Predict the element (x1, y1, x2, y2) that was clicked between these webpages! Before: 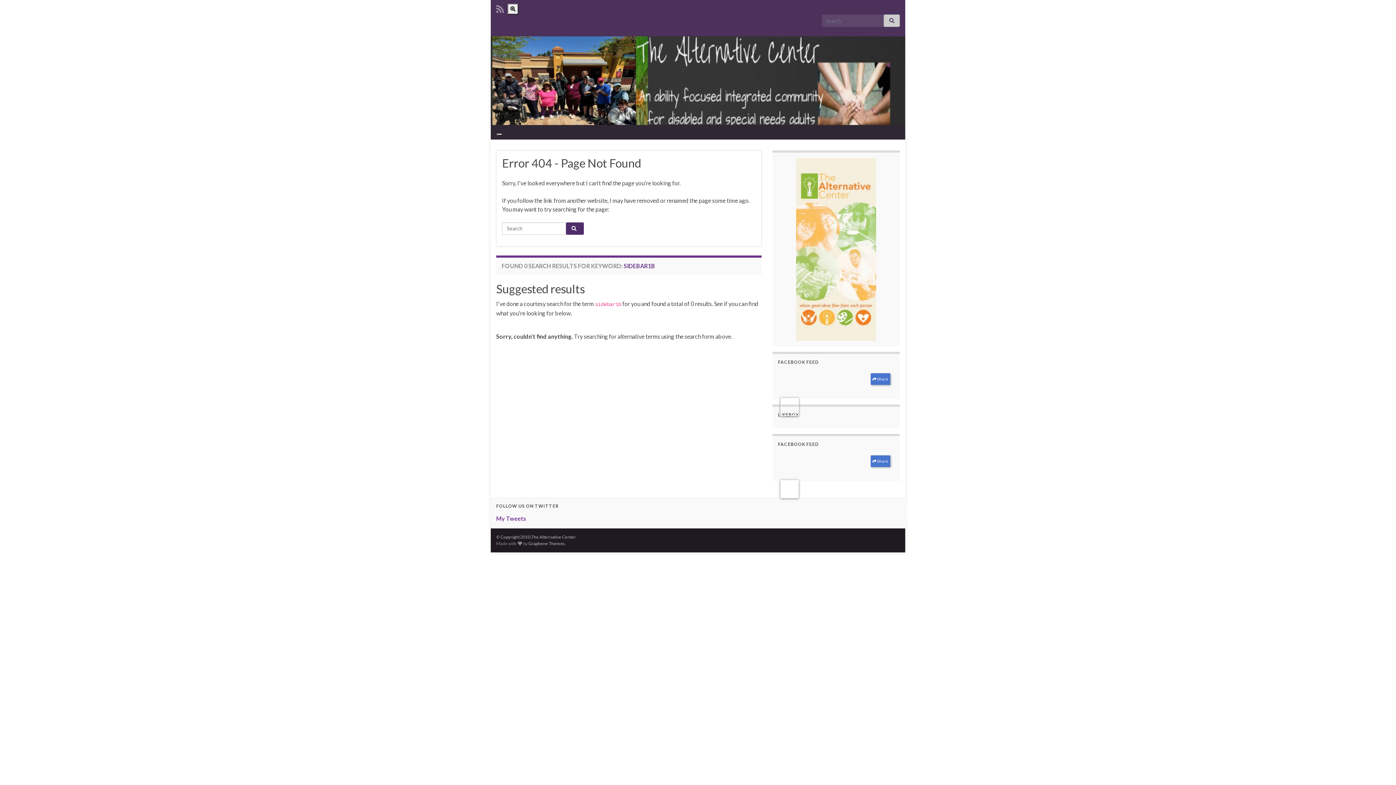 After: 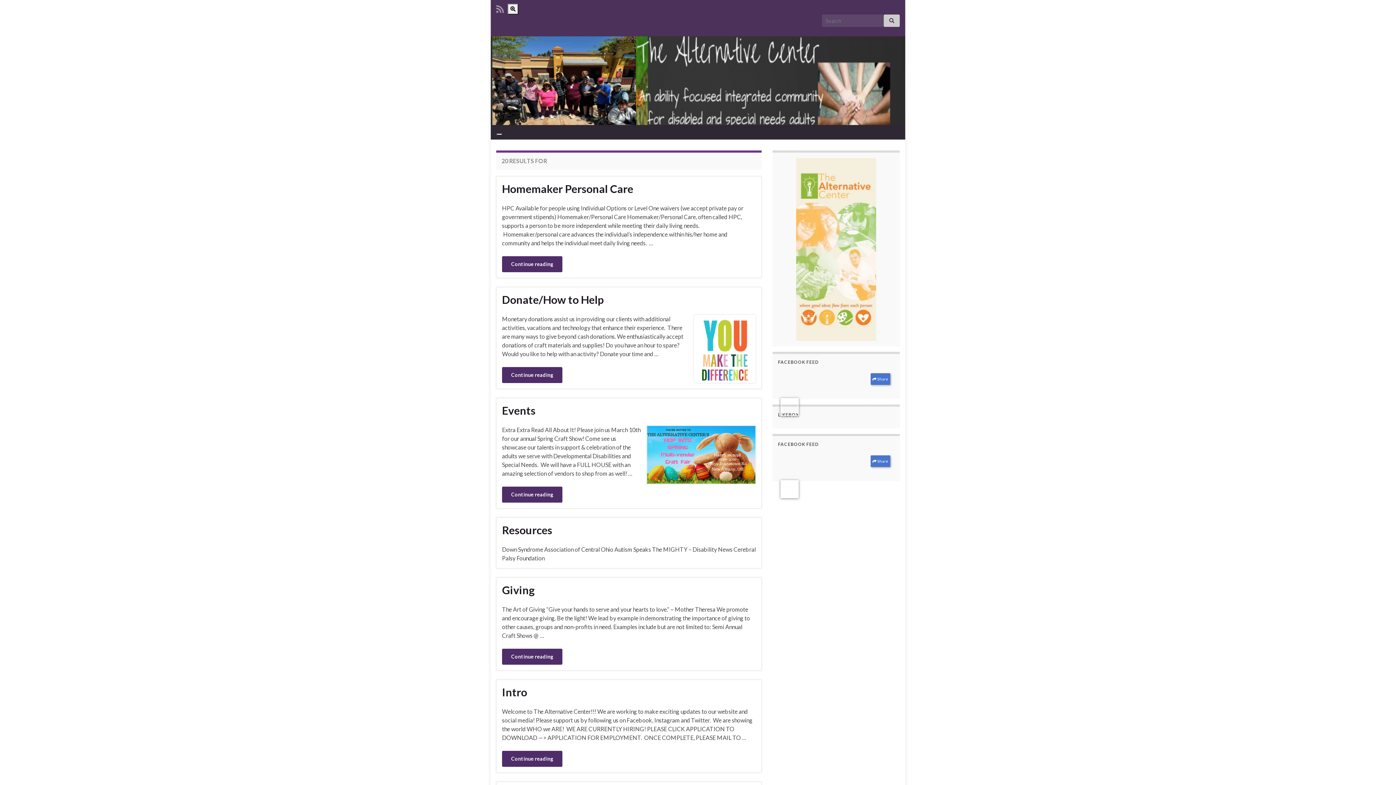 Action: bbox: (884, 14, 900, 26)